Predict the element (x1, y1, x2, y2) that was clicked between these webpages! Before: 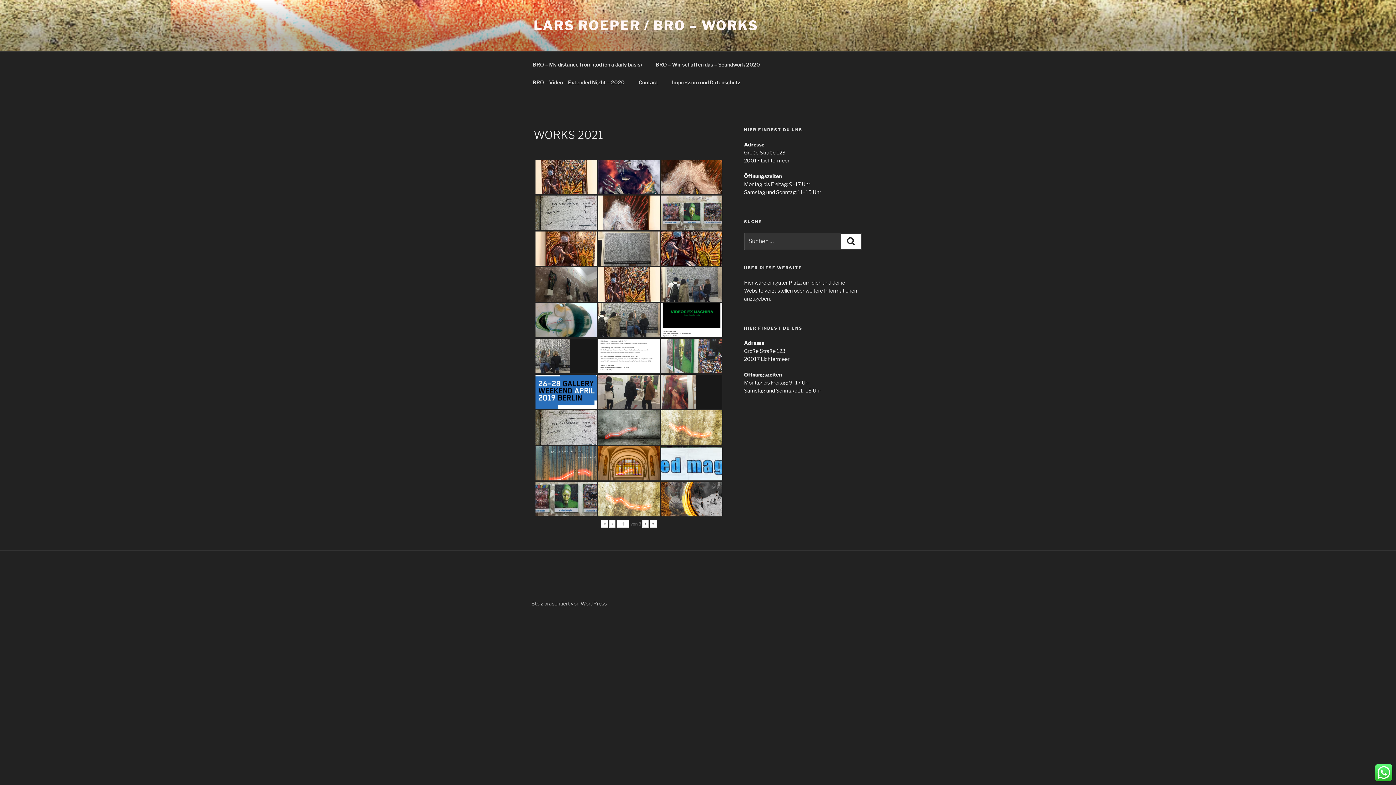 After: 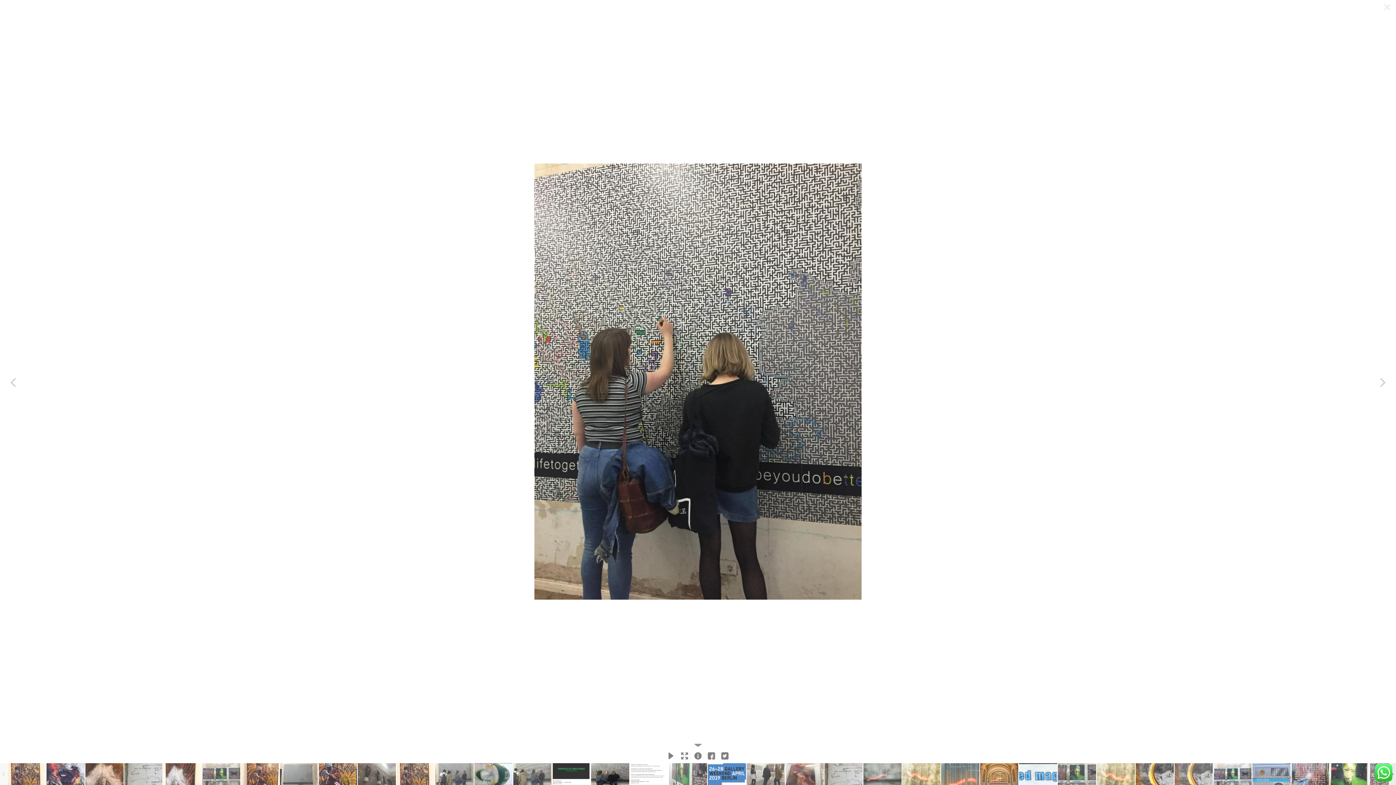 Action: bbox: (535, 338, 597, 373) label: IMG_1521